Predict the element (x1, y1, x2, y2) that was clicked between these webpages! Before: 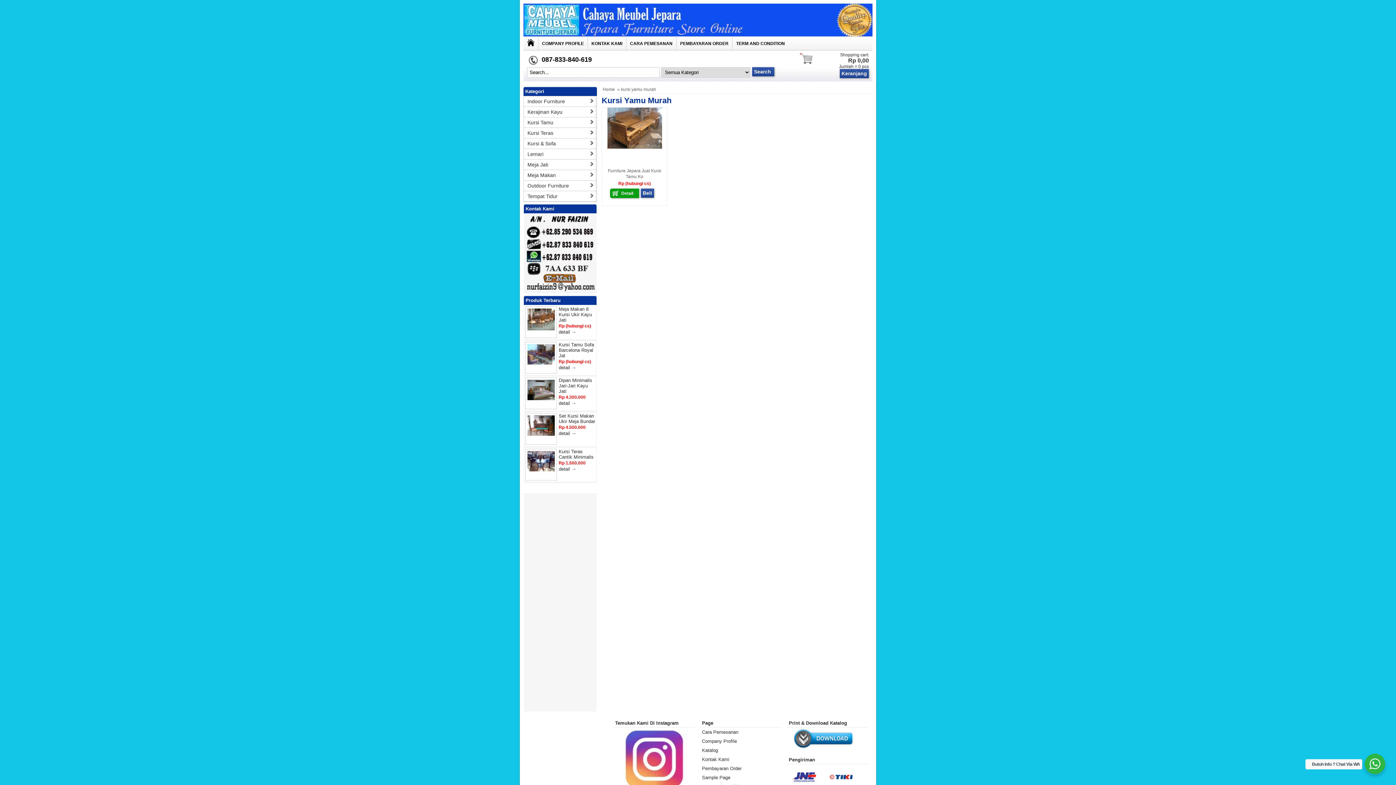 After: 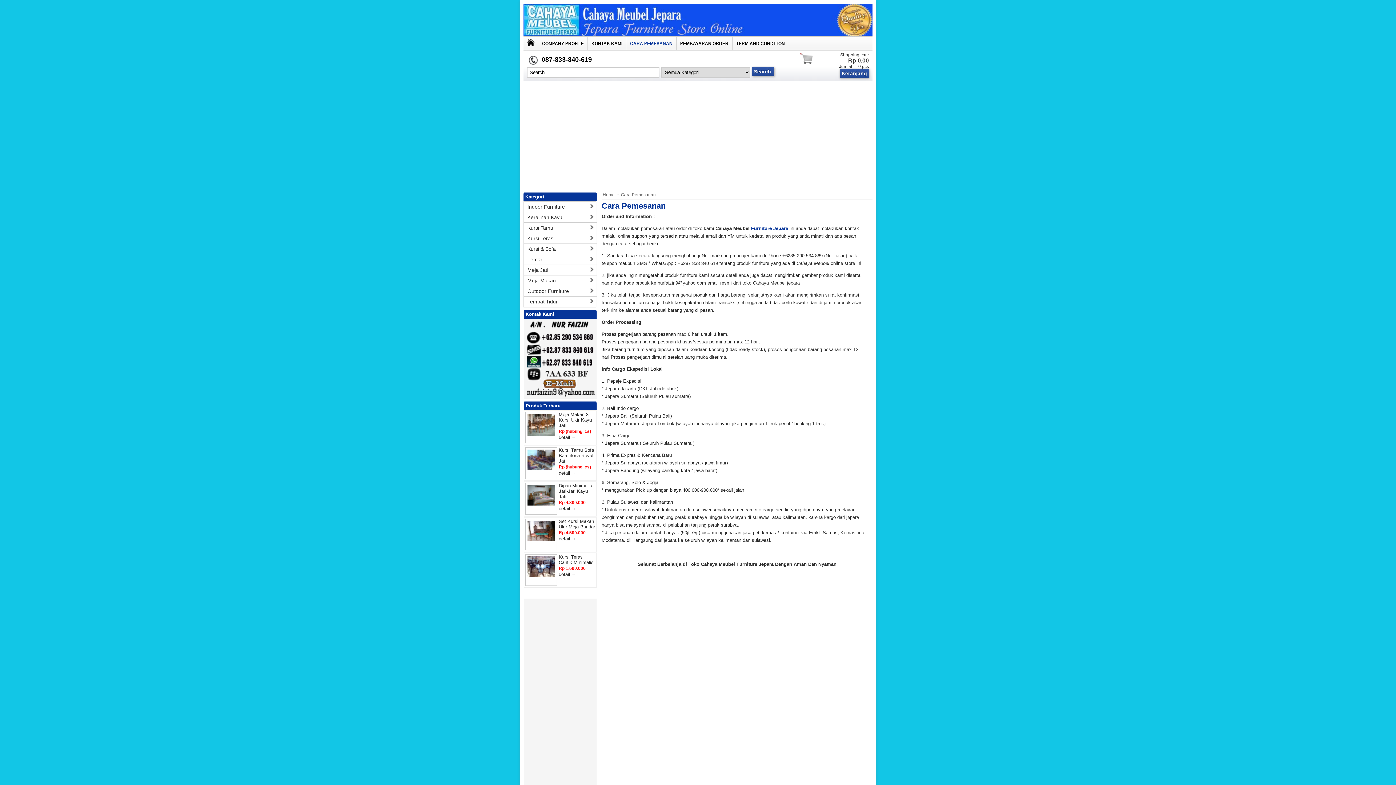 Action: label: CARA PEMESANAN bbox: (626, 37, 676, 49)